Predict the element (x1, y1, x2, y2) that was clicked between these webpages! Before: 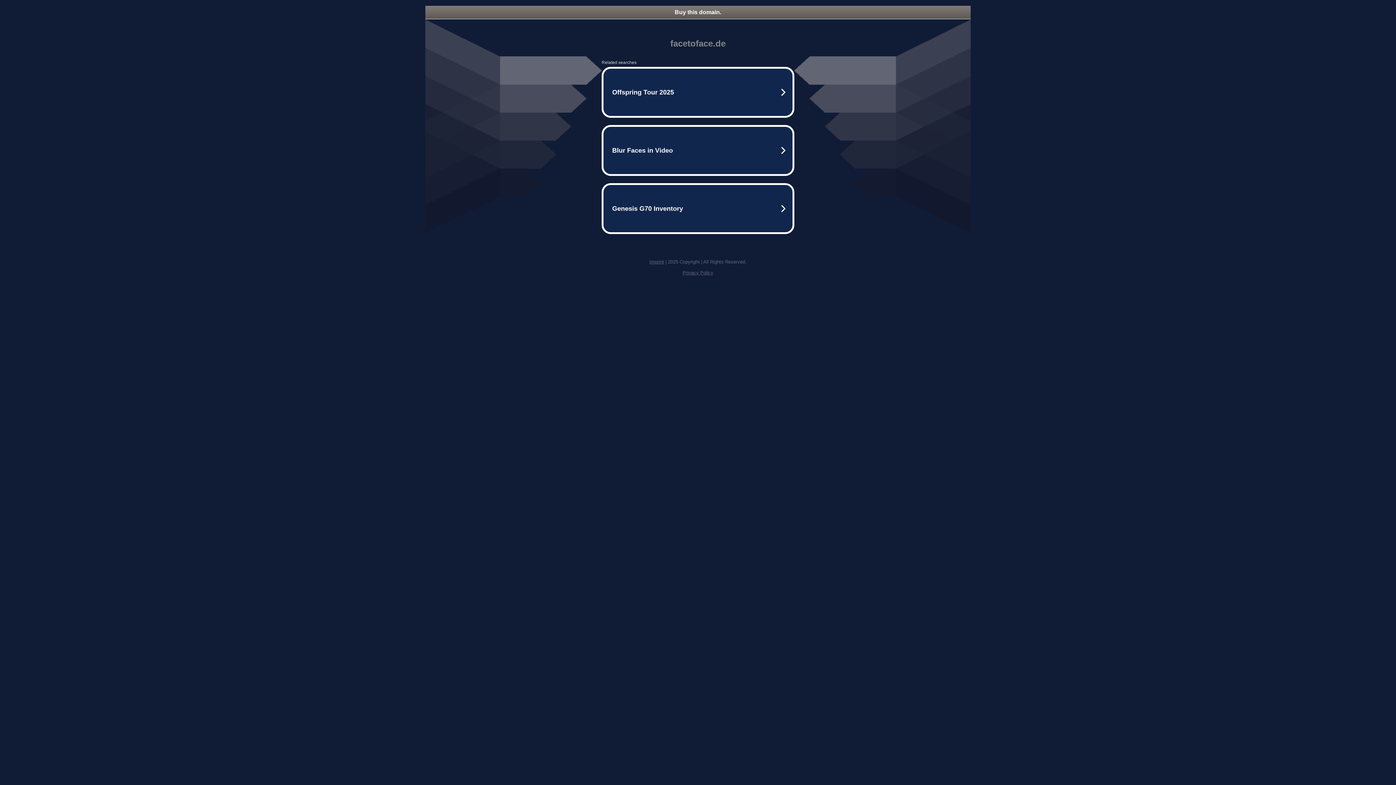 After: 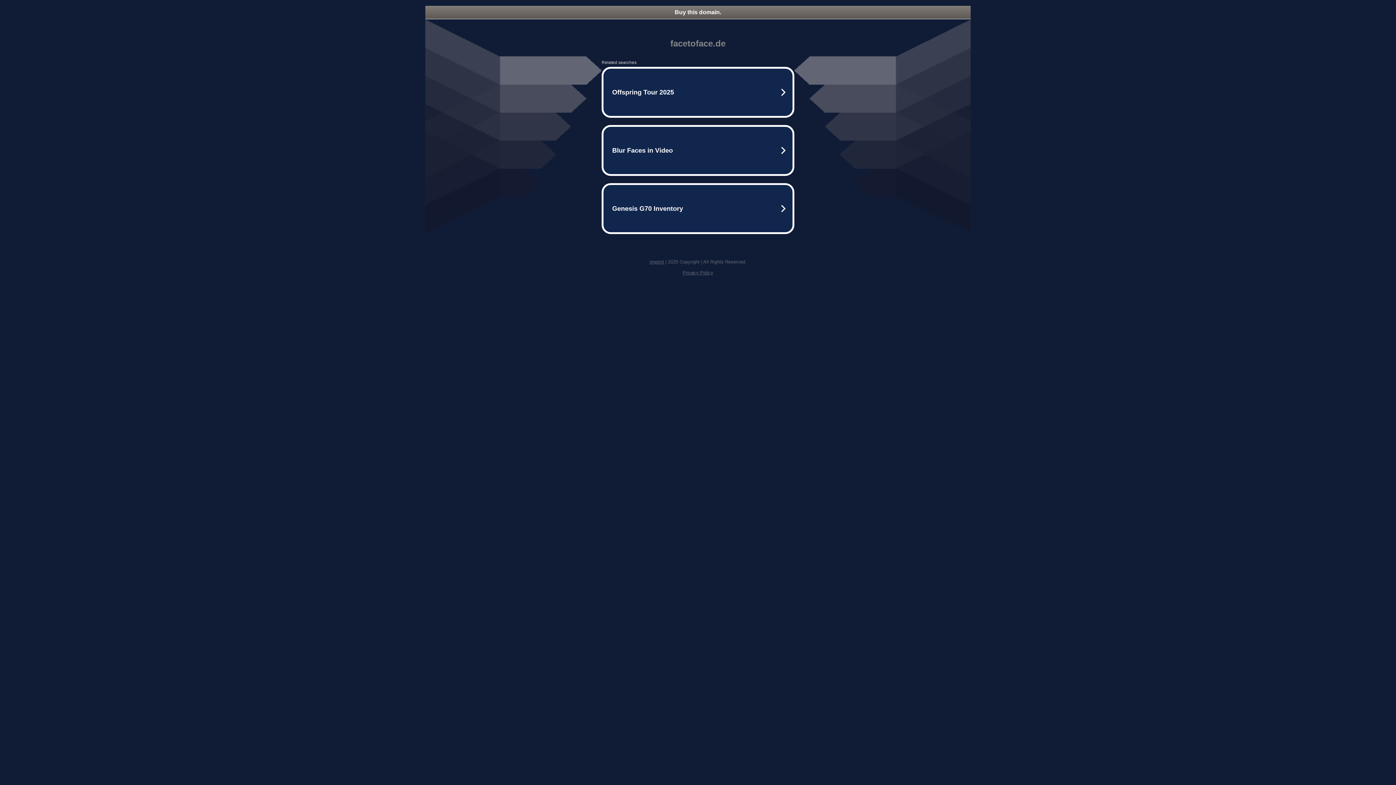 Action: bbox: (649, 259, 664, 264) label: Imprint